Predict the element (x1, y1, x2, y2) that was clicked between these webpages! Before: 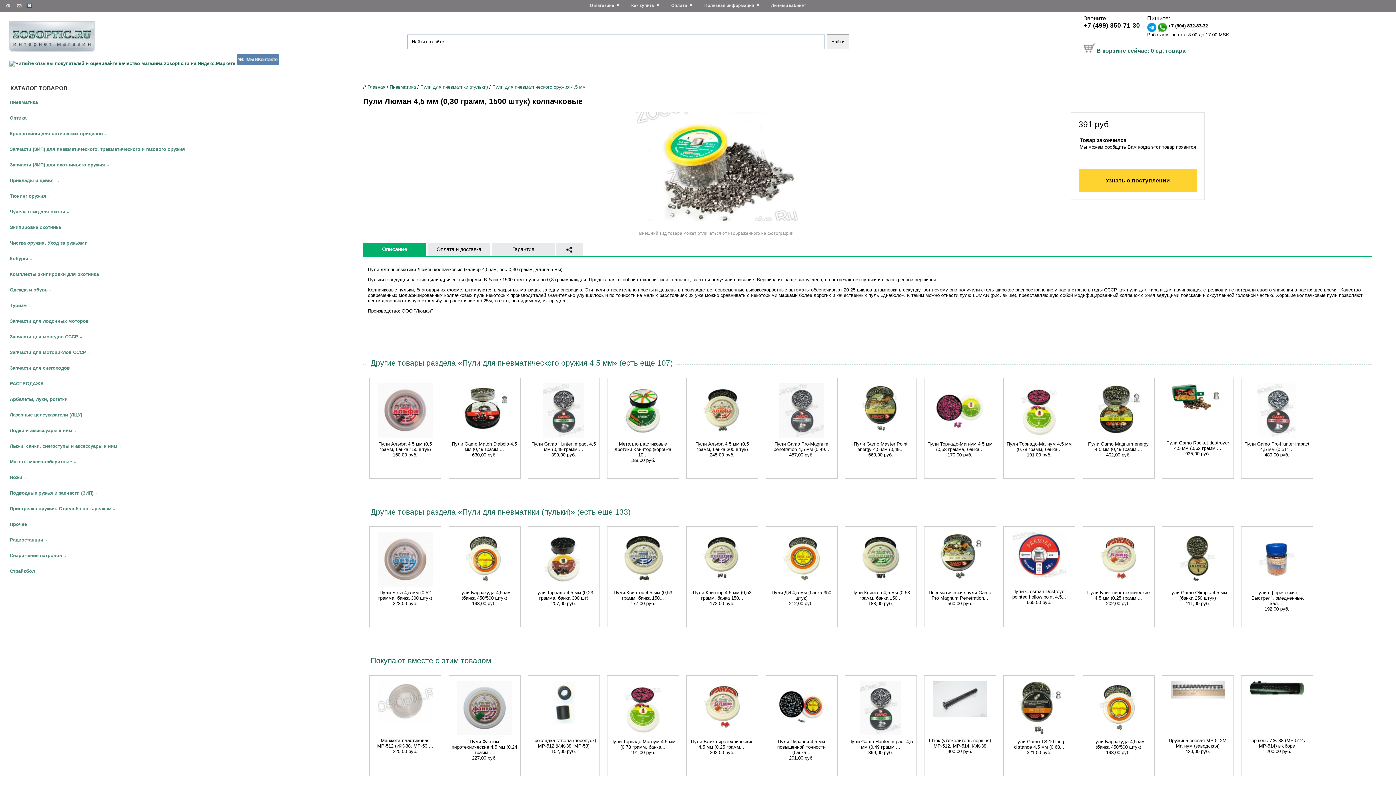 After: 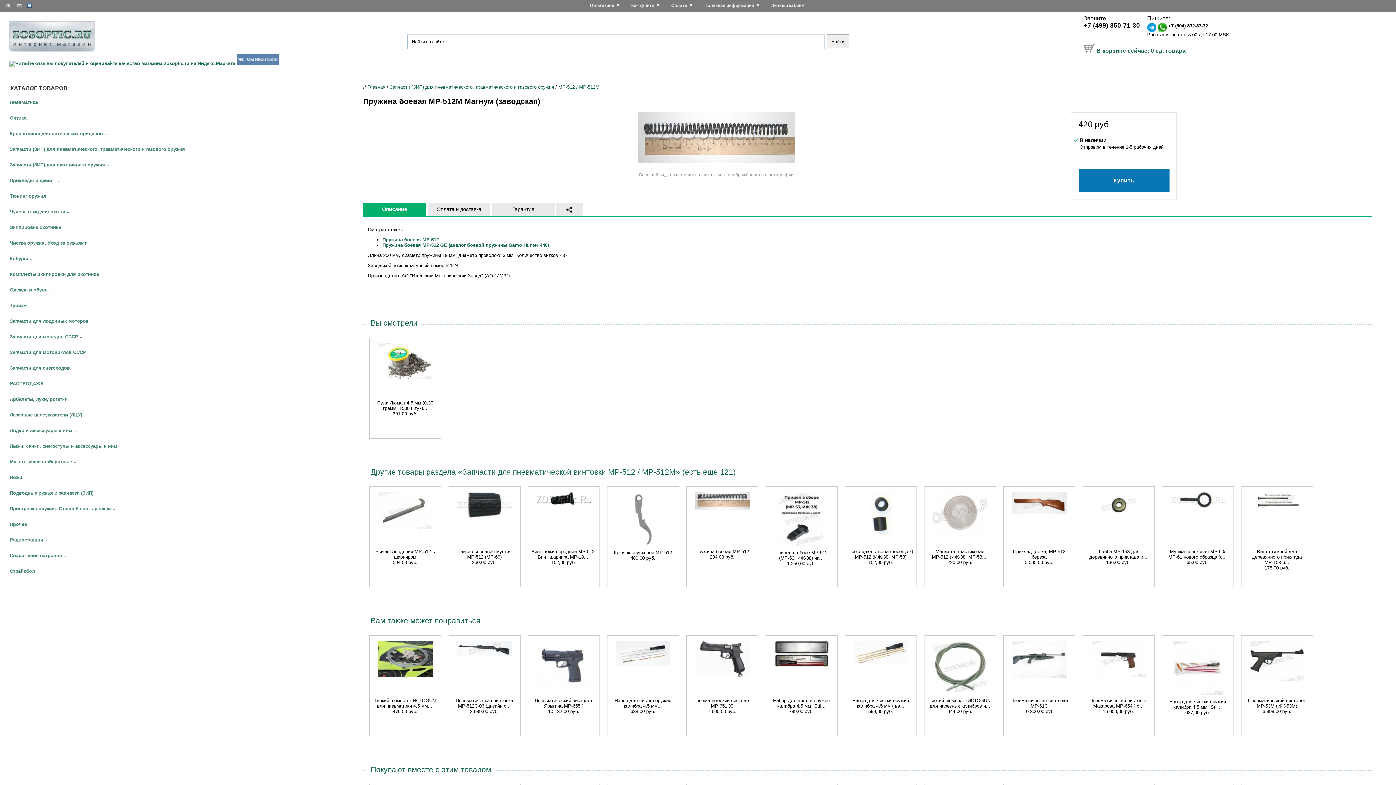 Action: bbox: (1170, 694, 1225, 700)